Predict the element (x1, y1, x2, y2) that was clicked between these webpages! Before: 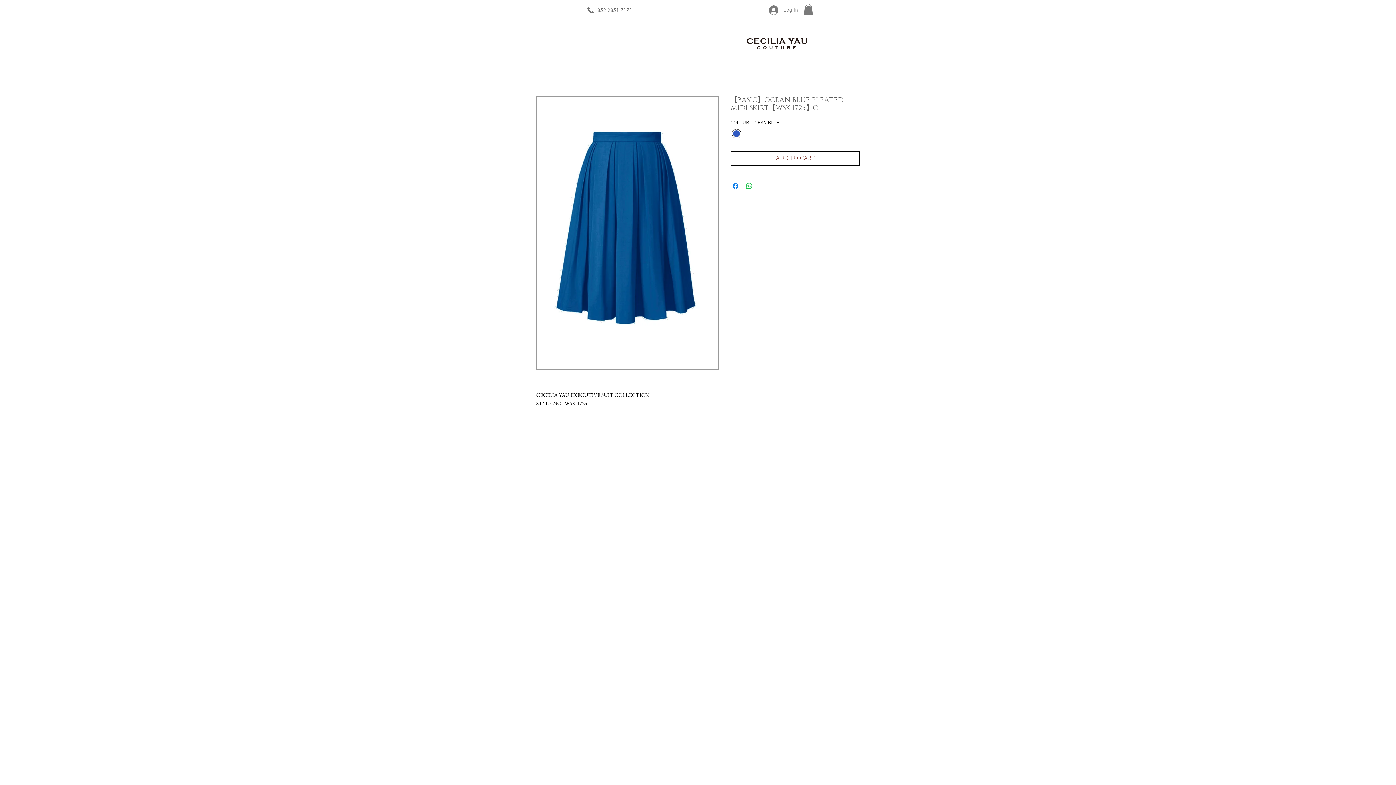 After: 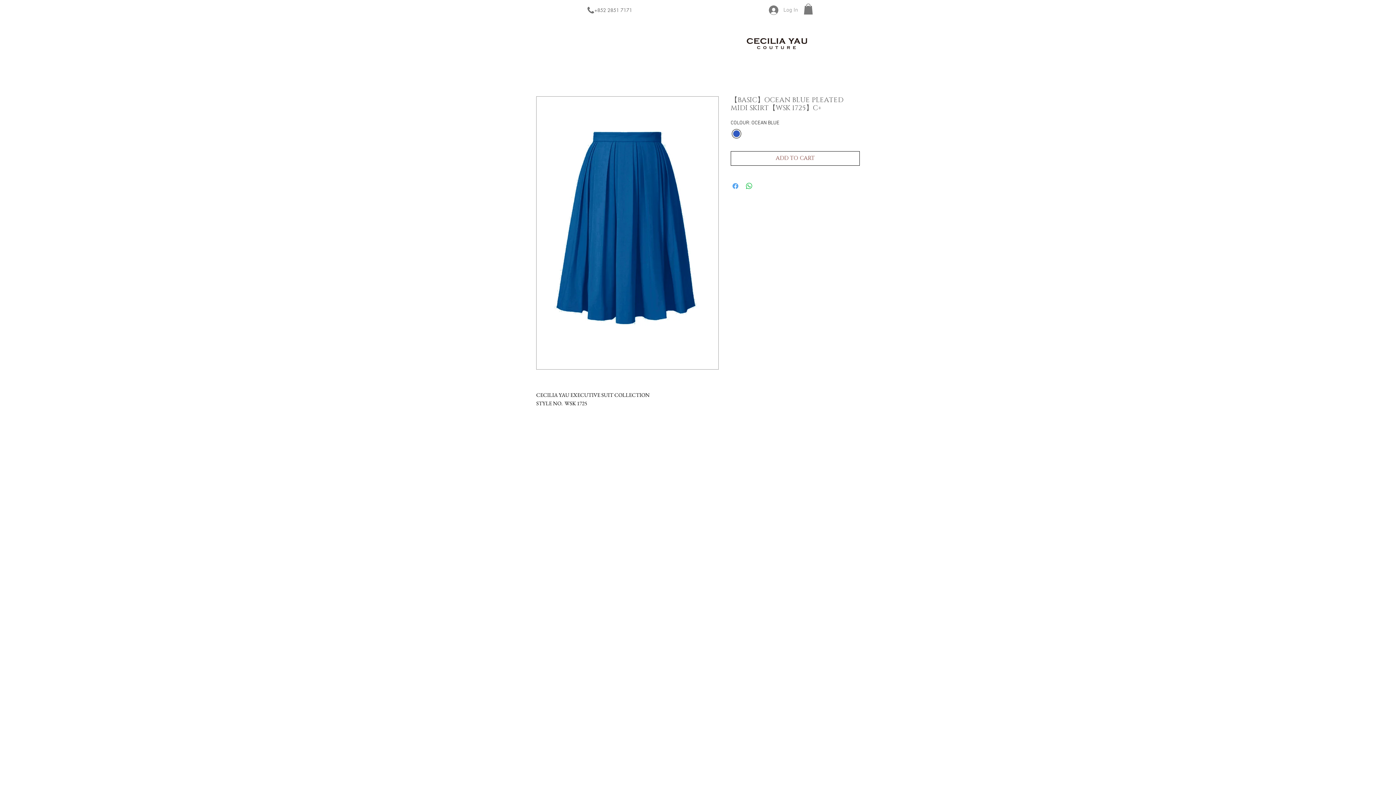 Action: bbox: (731, 181, 740, 190) label: Share on Facebook